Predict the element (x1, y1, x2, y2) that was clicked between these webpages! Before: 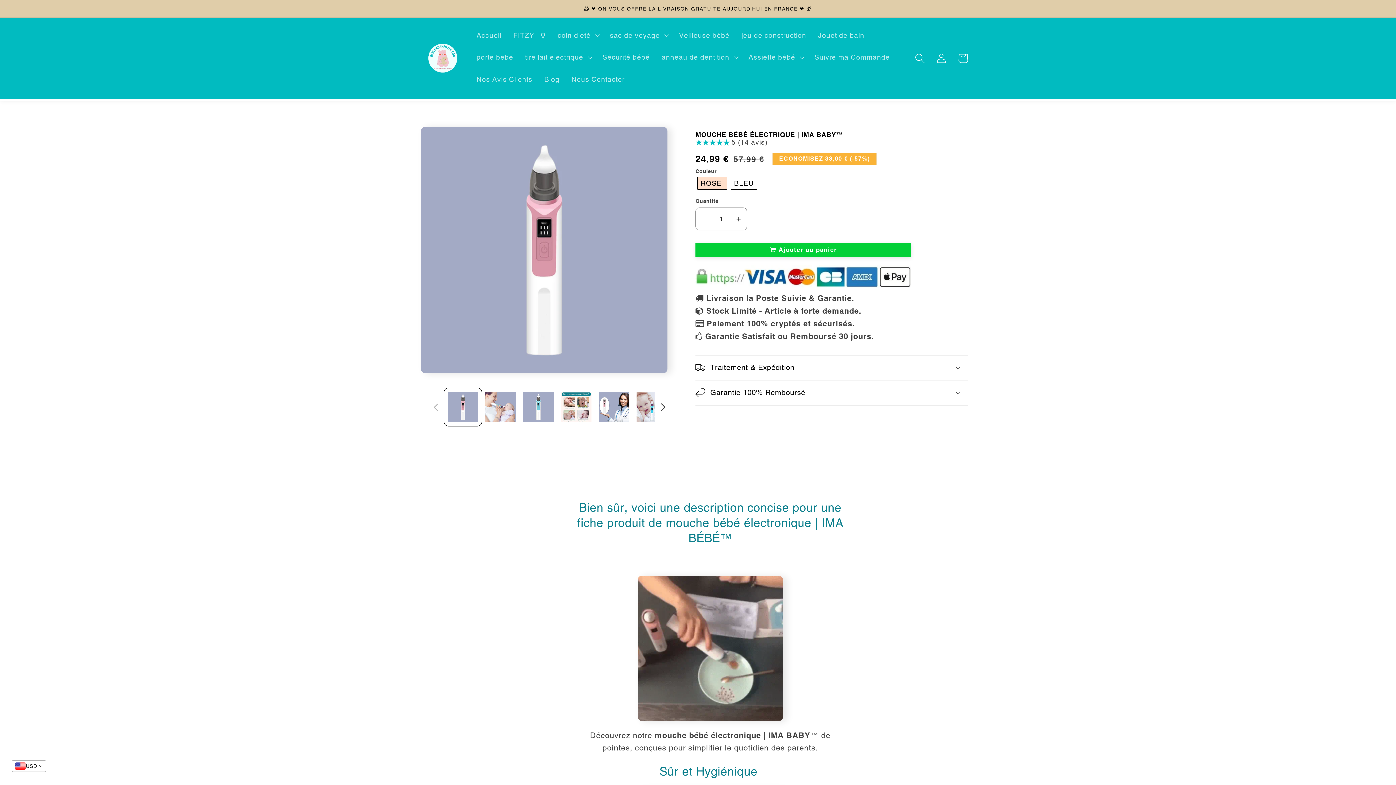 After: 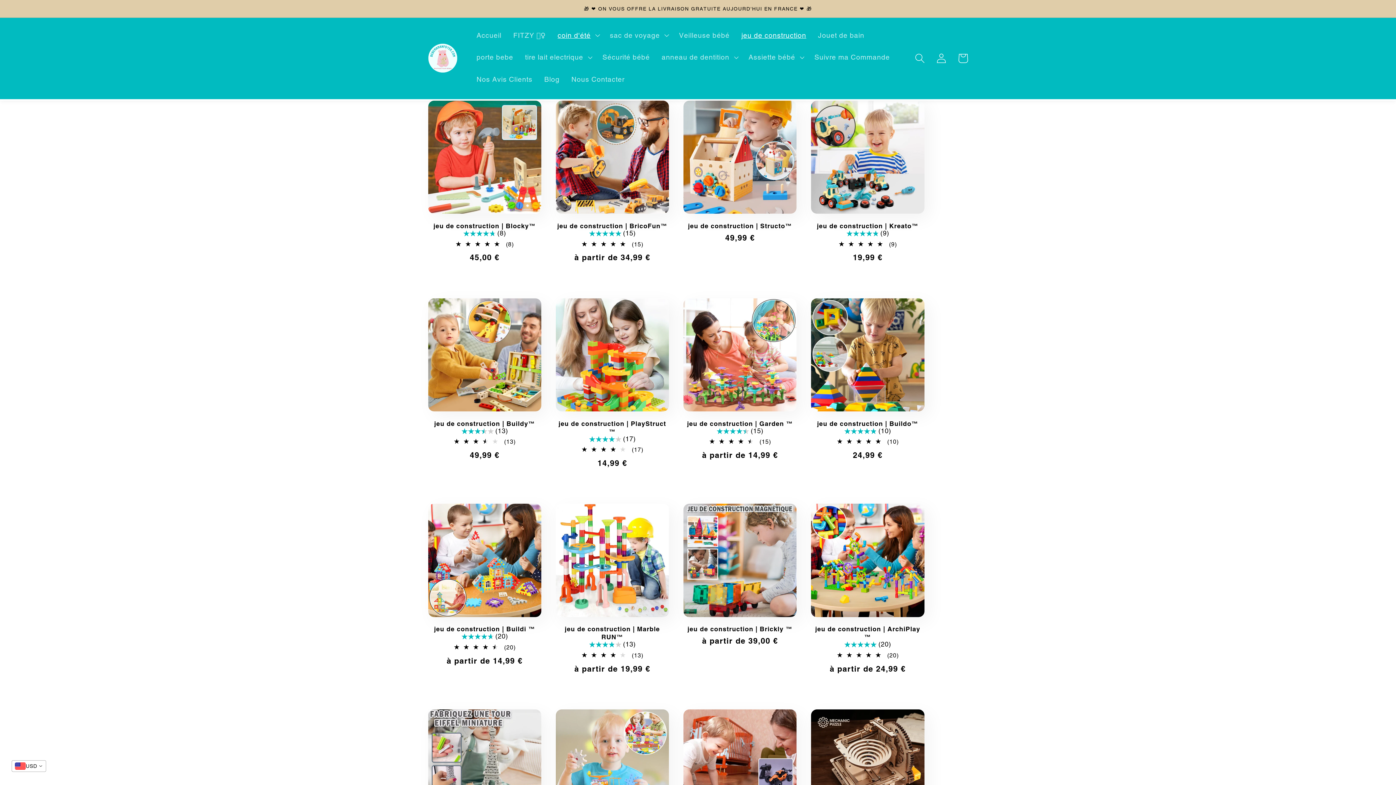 Action: label: jeu de construction bbox: (735, 25, 812, 45)